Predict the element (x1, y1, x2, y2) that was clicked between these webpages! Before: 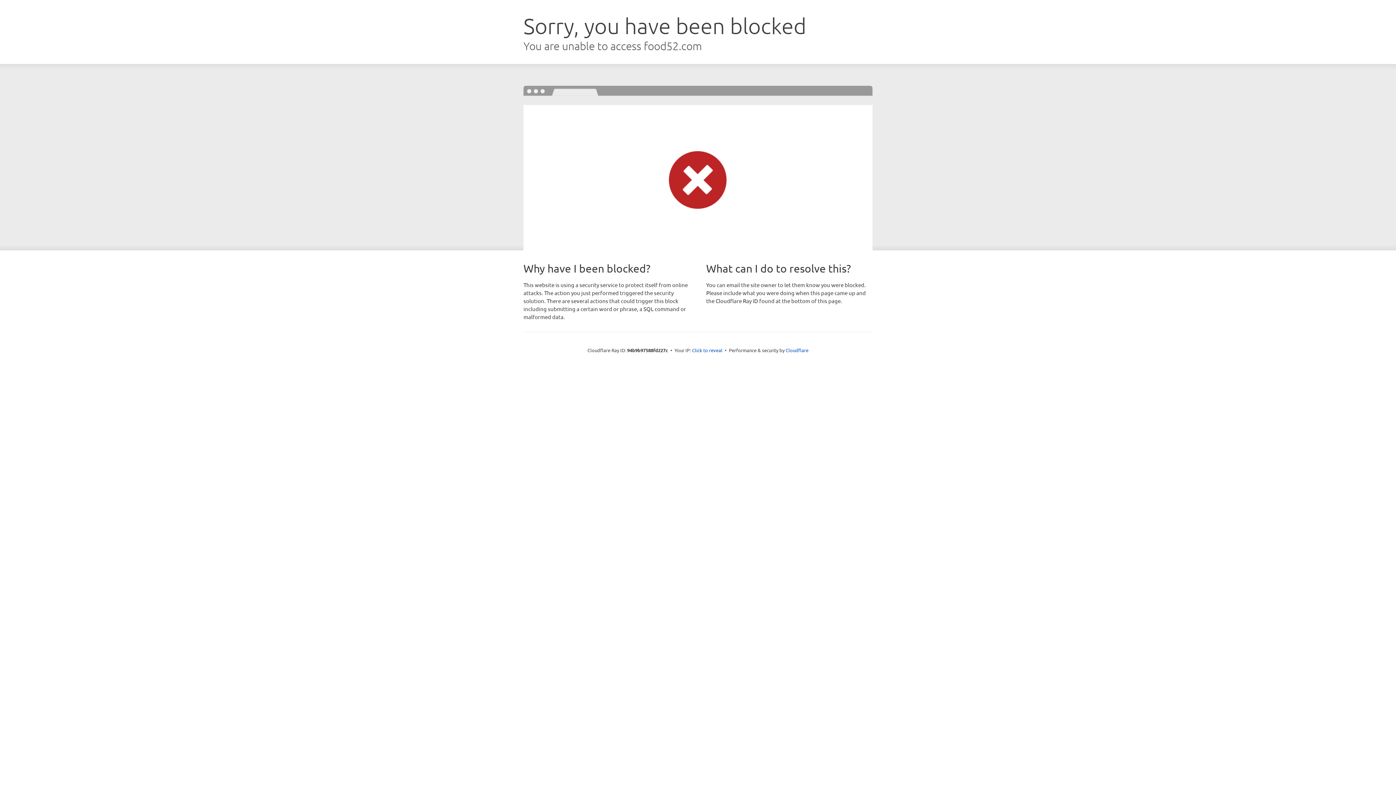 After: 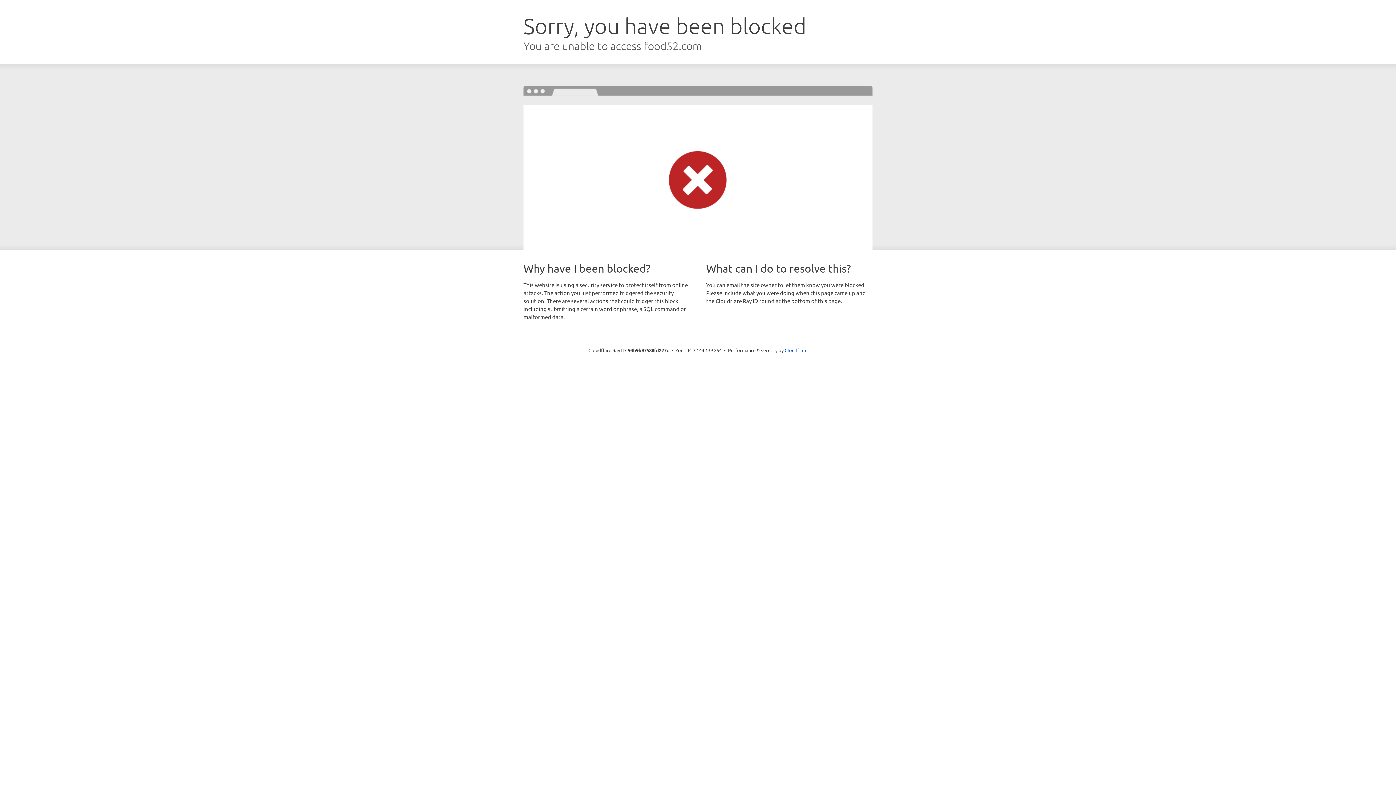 Action: label: Click to reveal bbox: (692, 346, 722, 353)